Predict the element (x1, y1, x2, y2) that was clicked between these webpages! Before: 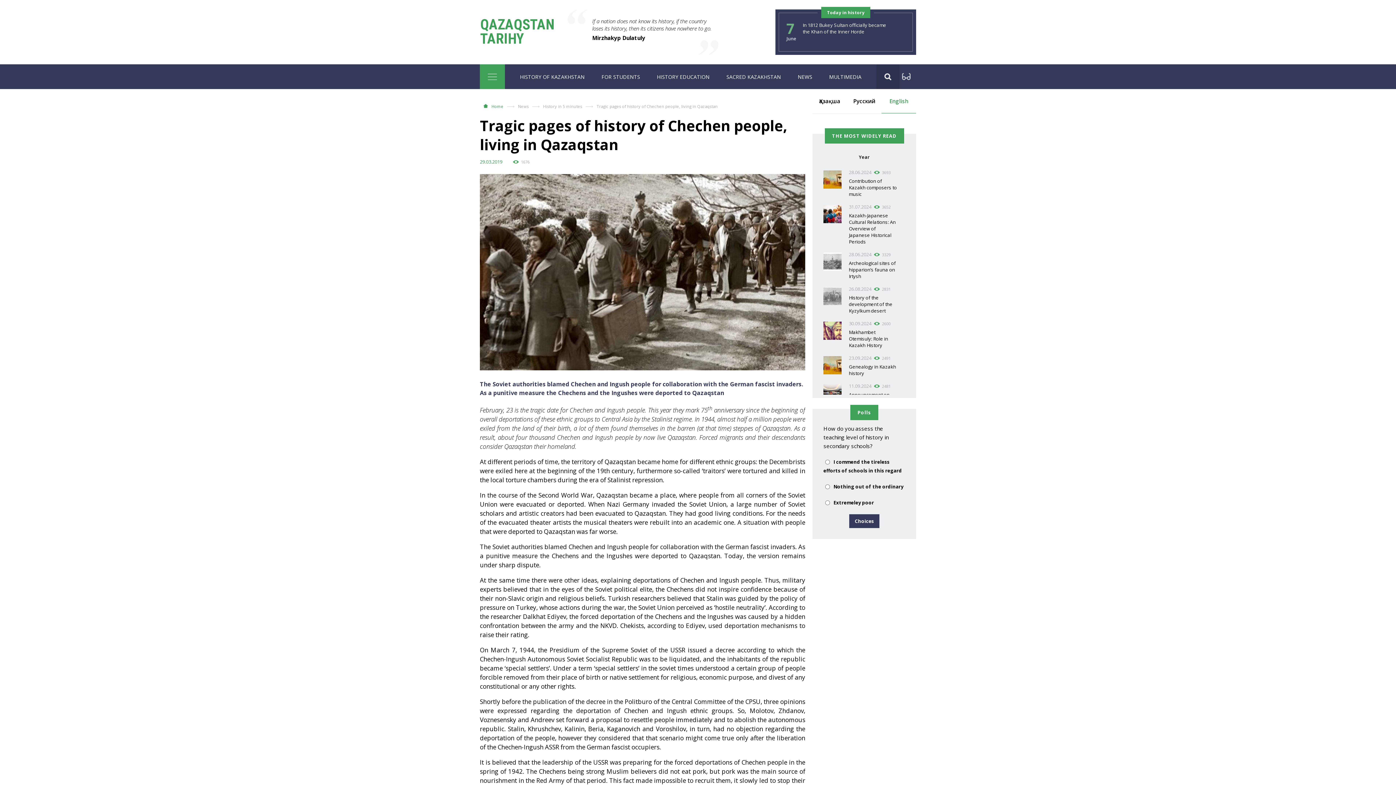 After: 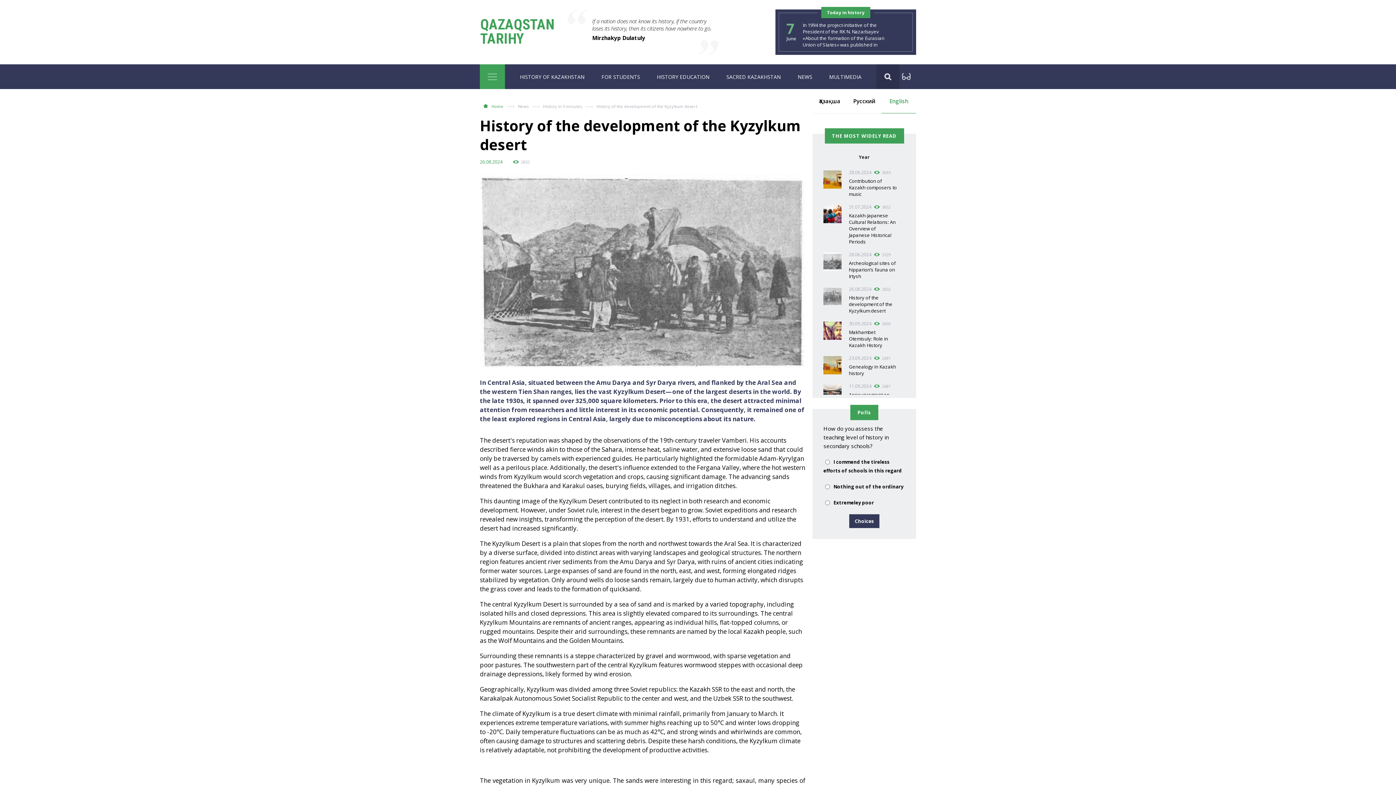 Action: bbox: (823, 287, 905, 316) label:  
26.08.2024 2831
History of the development of the Kyzylkum desert